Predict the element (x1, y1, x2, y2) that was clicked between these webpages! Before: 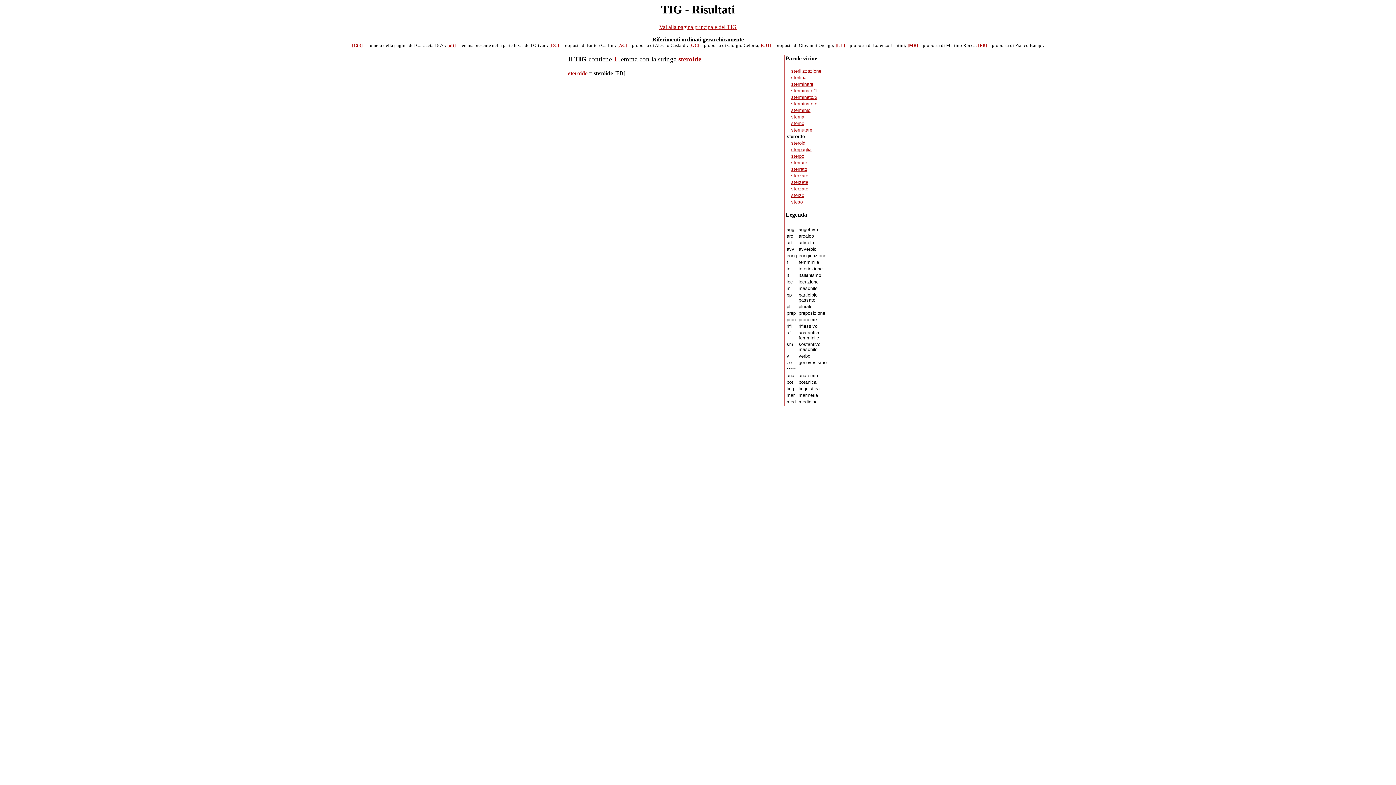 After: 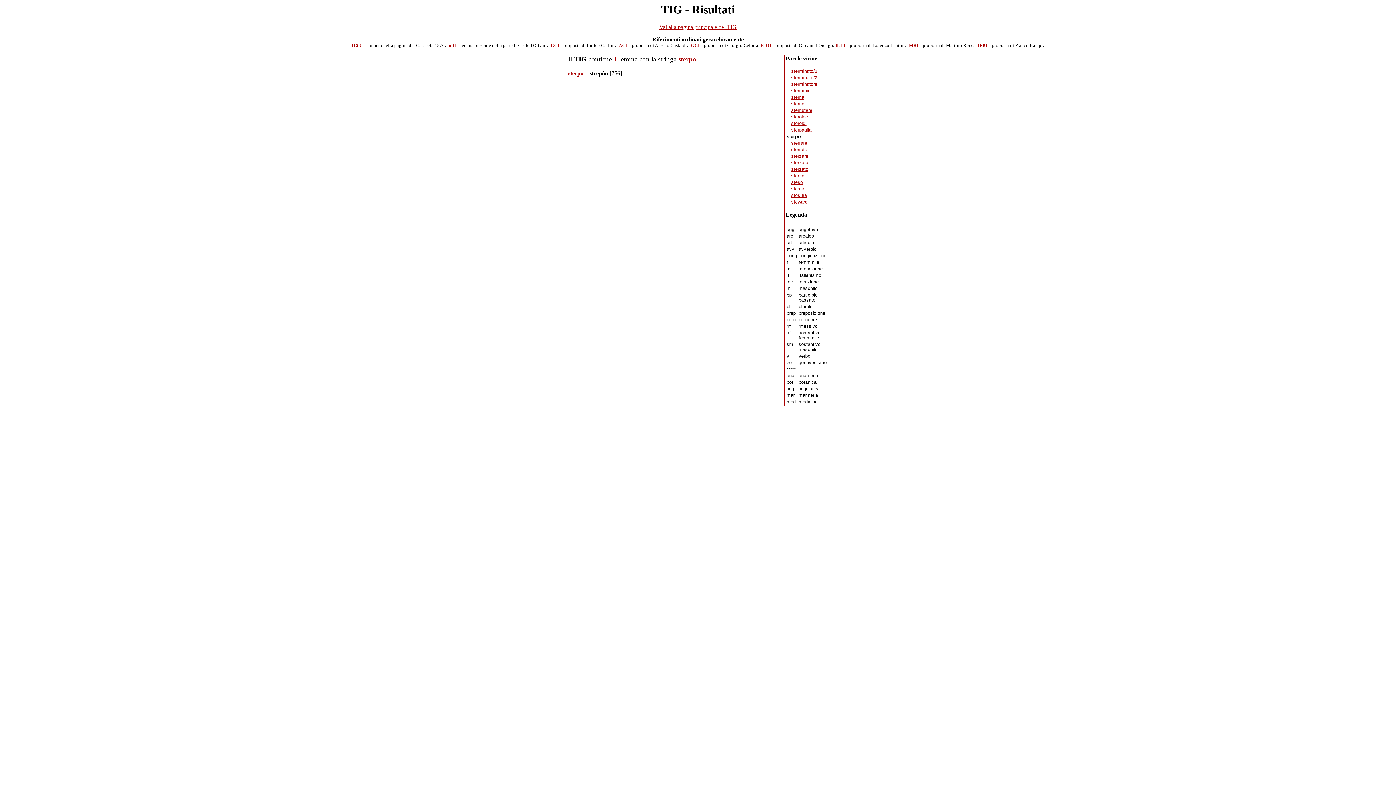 Action: label: sterpo bbox: (791, 153, 804, 159)